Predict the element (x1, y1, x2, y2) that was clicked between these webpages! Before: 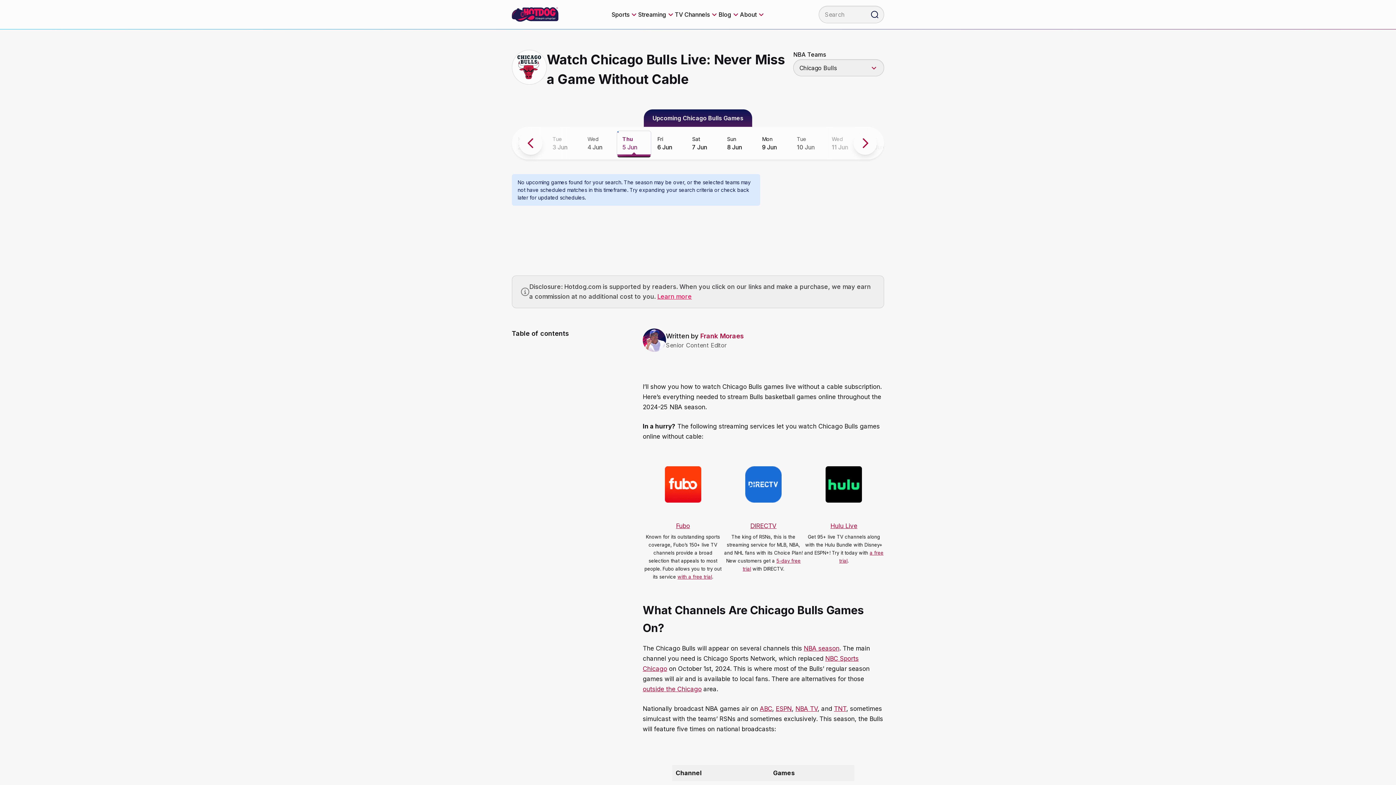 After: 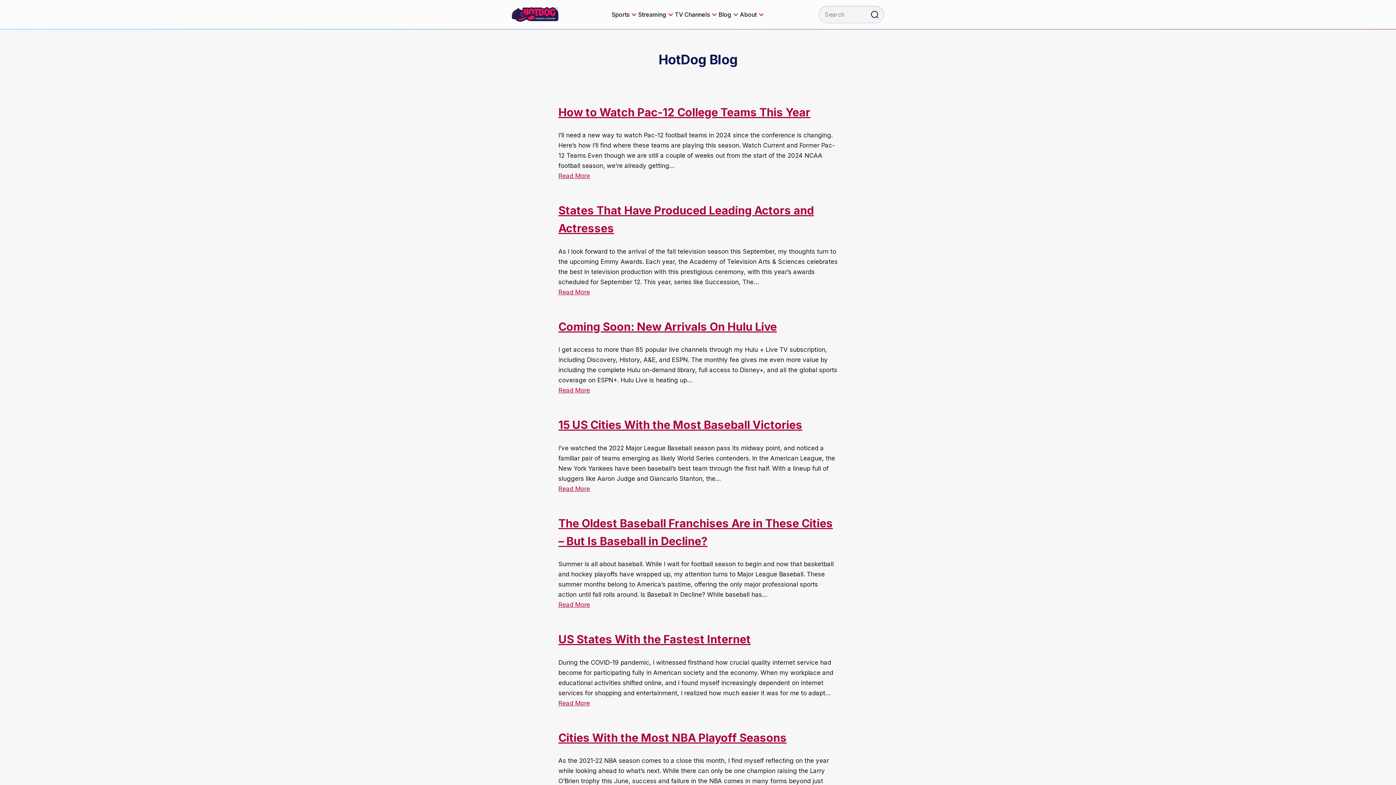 Action: label: Blog bbox: (718, 5, 740, 23)